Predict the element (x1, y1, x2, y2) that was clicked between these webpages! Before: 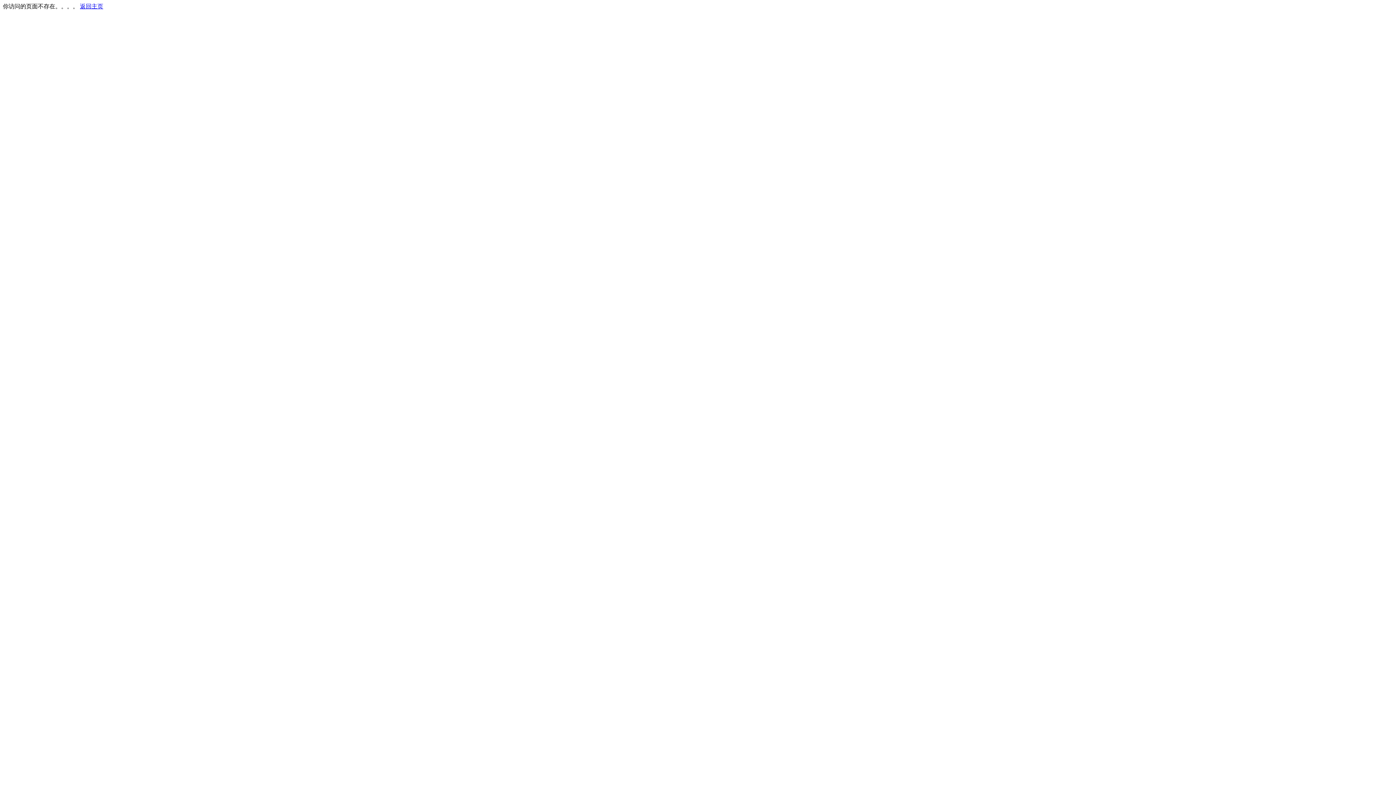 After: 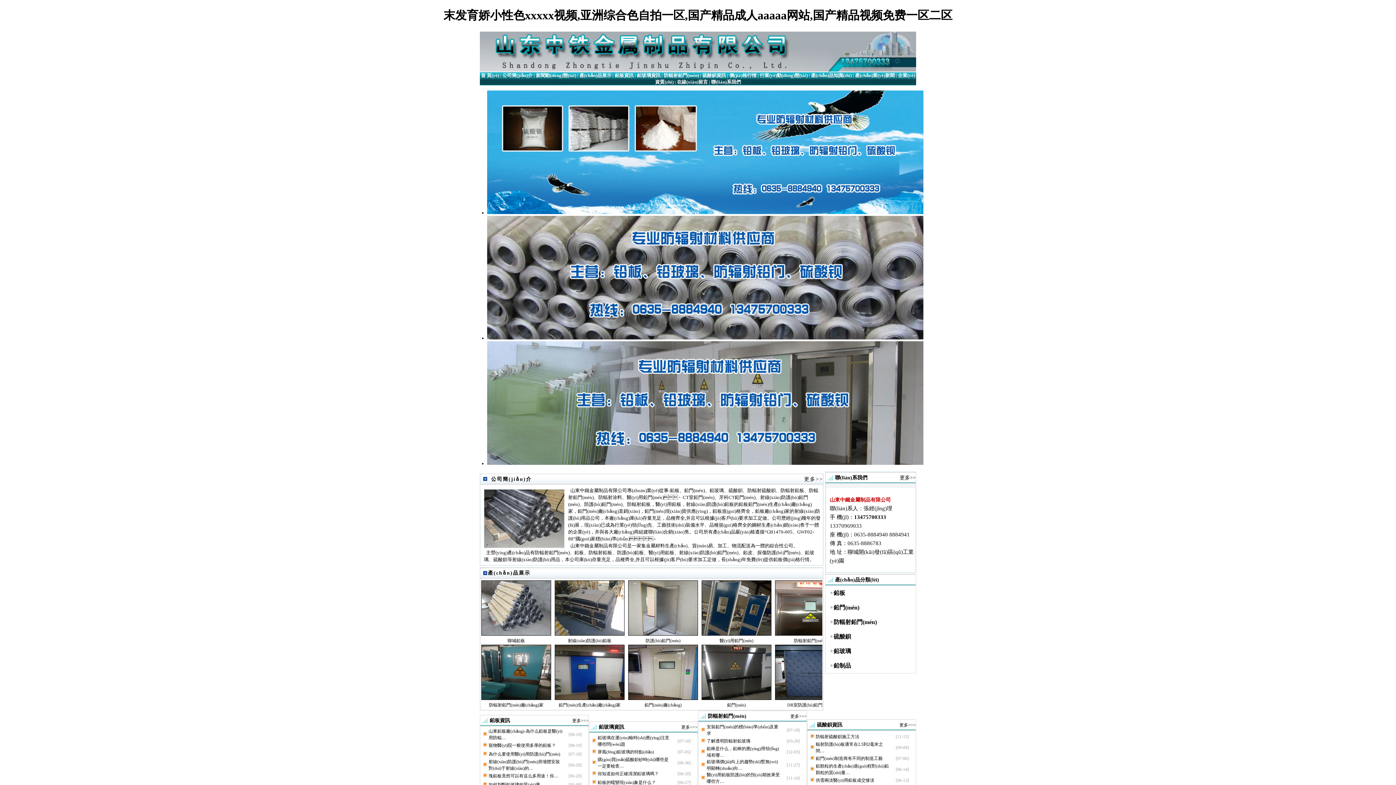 Action: bbox: (80, 3, 103, 9) label: 返回主页